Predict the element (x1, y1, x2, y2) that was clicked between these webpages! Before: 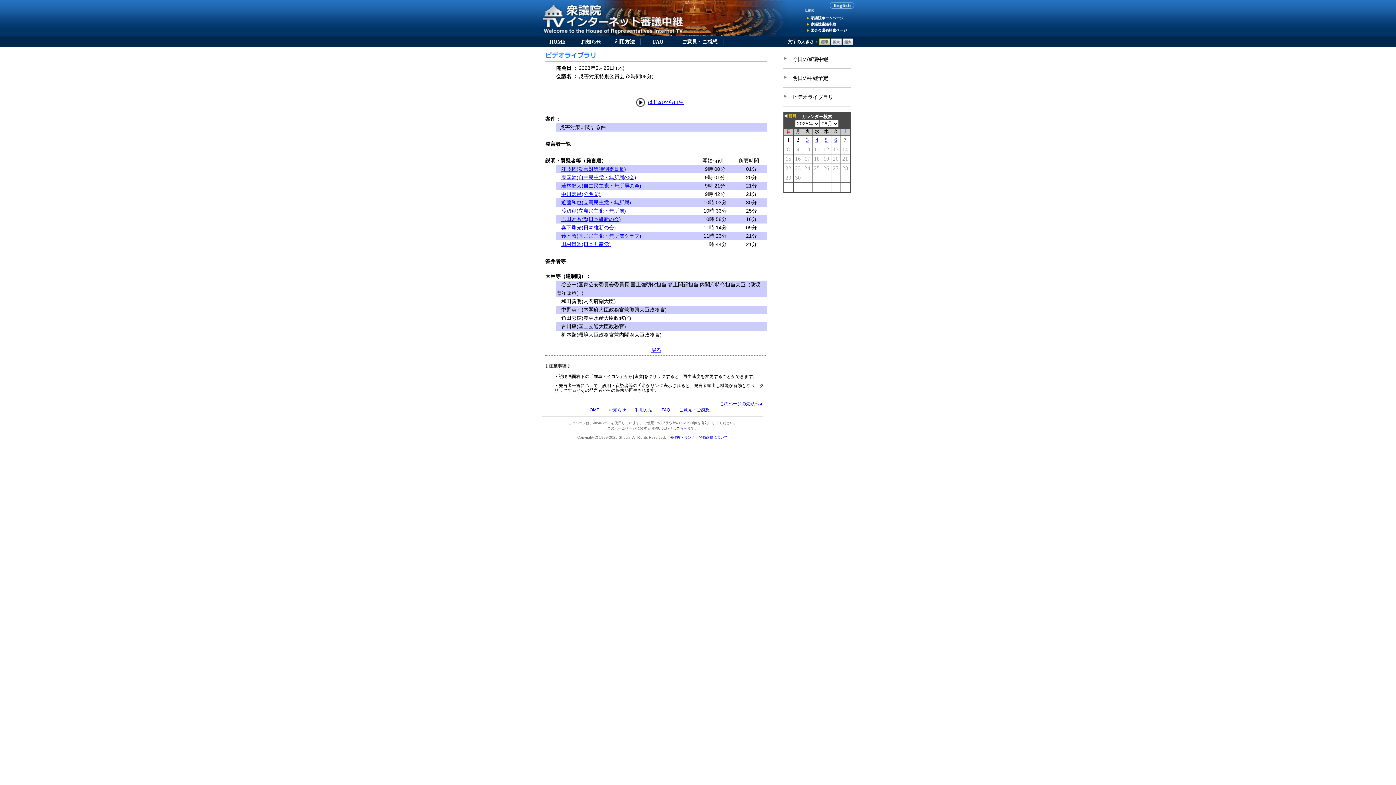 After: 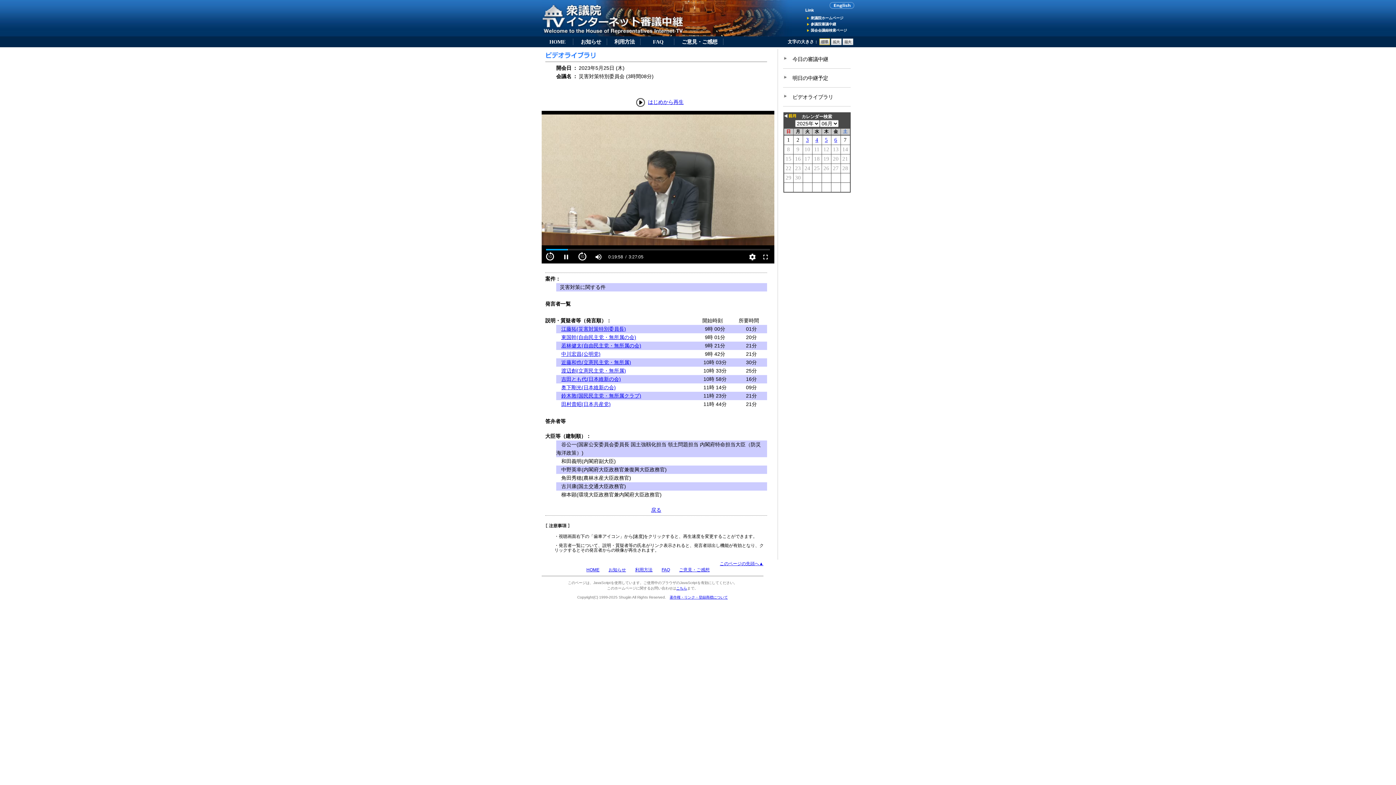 Action: bbox: (561, 166, 626, 172) label: 江藤拓(災害対策特別委員長)